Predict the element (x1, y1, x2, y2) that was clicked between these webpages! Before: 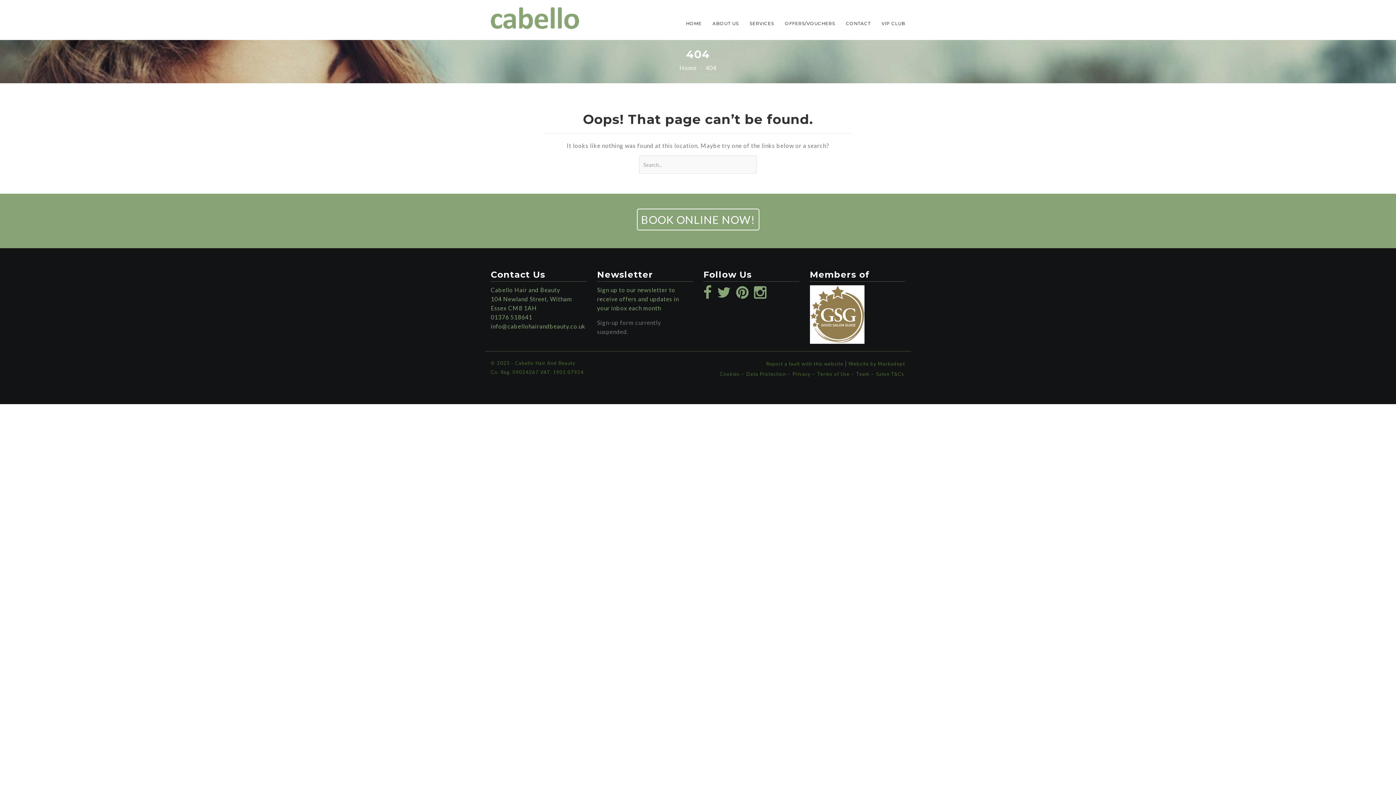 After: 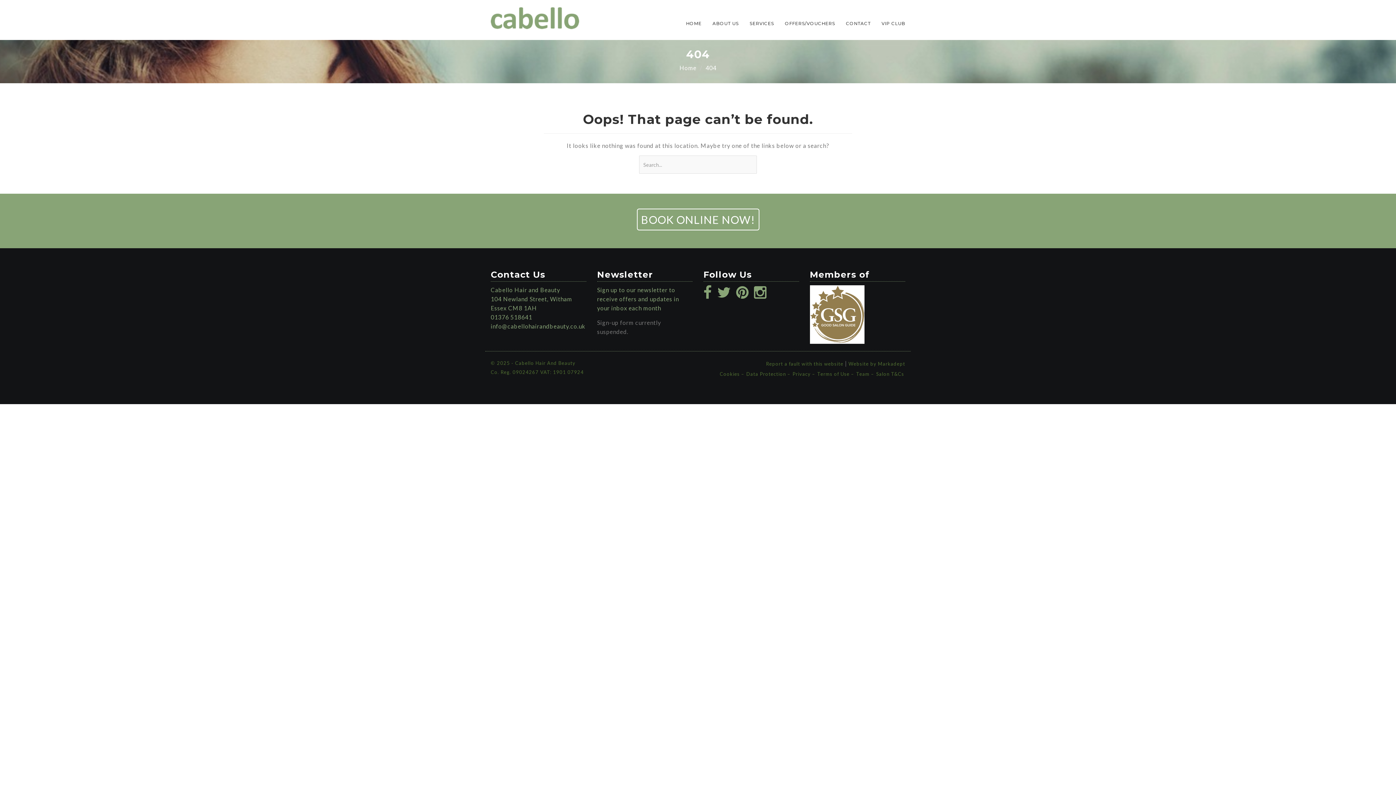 Action: label: info@cabellohairandbeauty.co.uk bbox: (490, 322, 585, 329)